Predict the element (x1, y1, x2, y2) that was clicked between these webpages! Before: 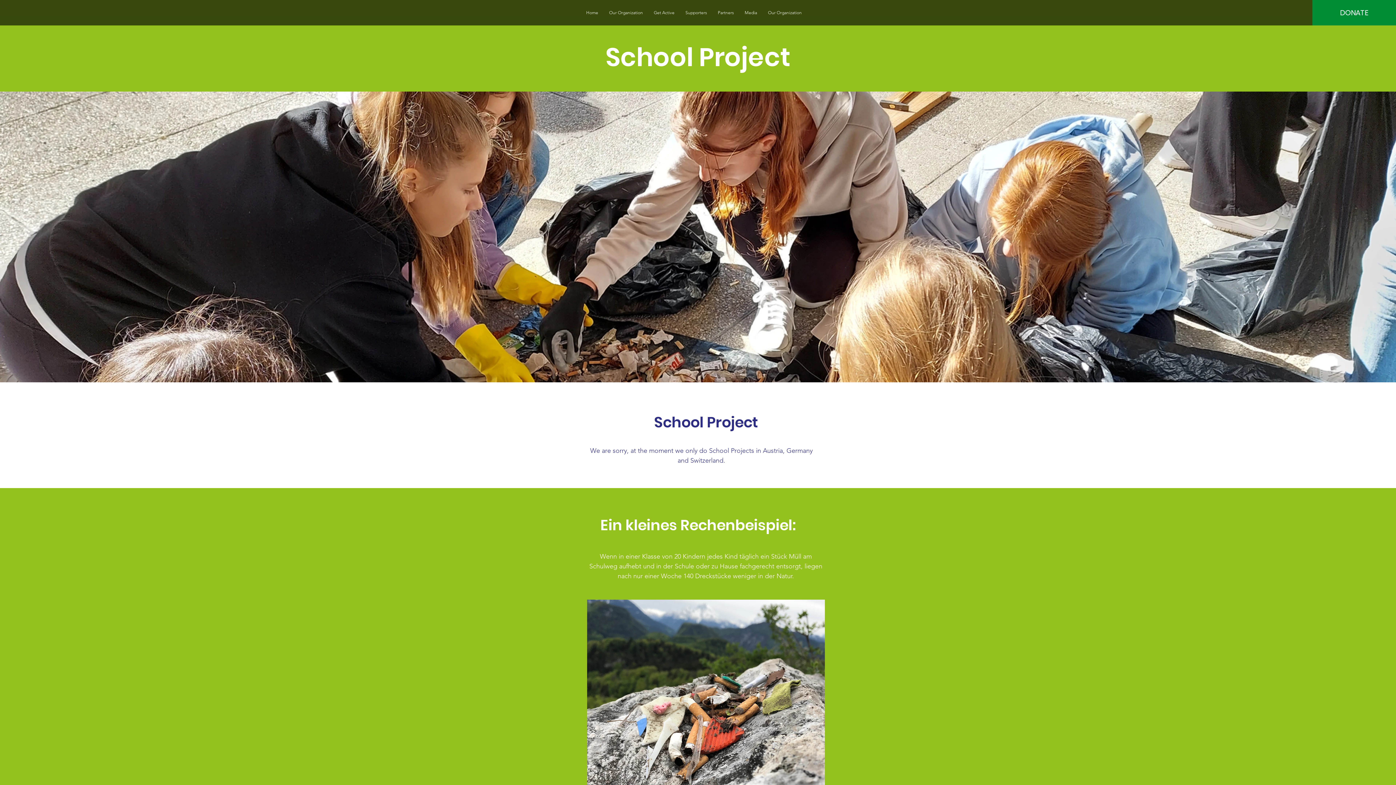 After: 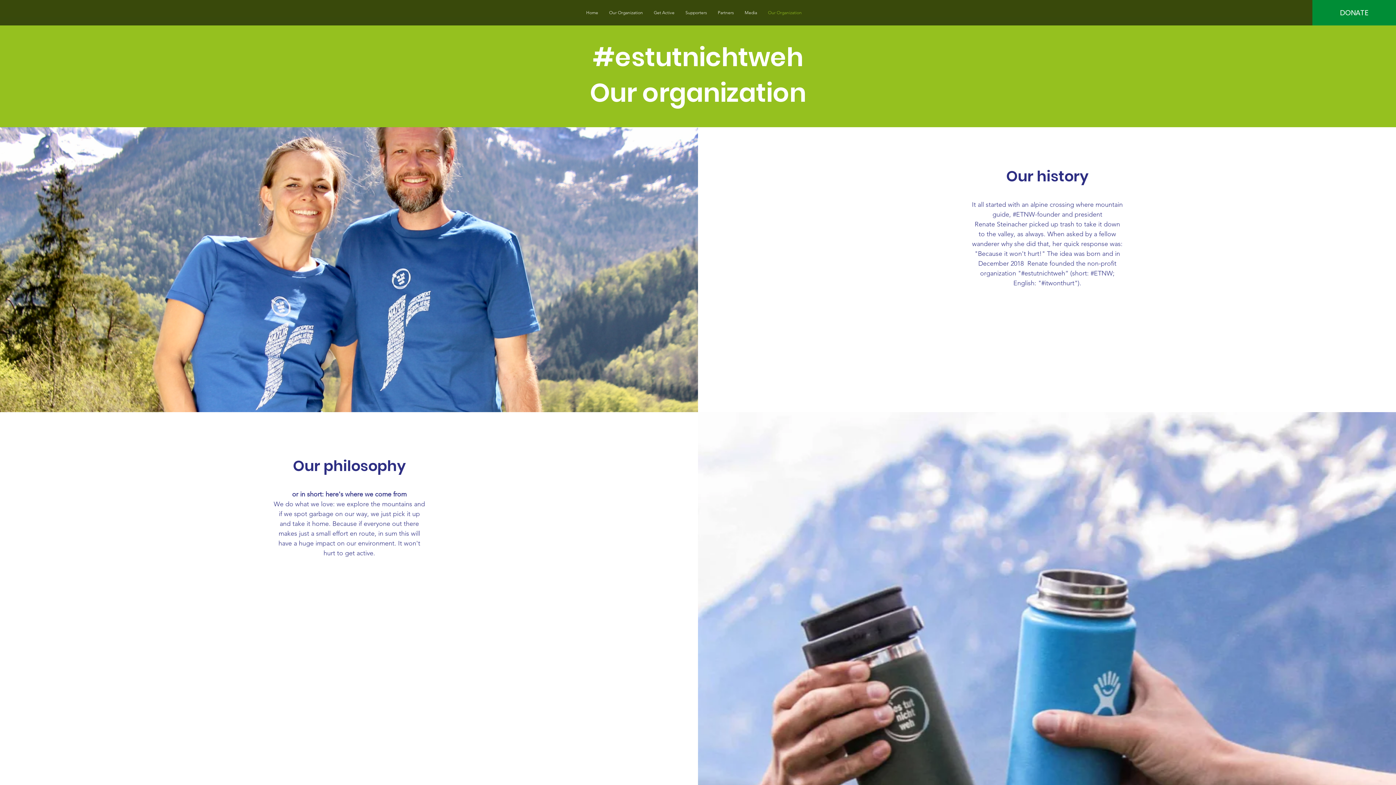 Action: label: Our Organization bbox: (762, 4, 807, 20)